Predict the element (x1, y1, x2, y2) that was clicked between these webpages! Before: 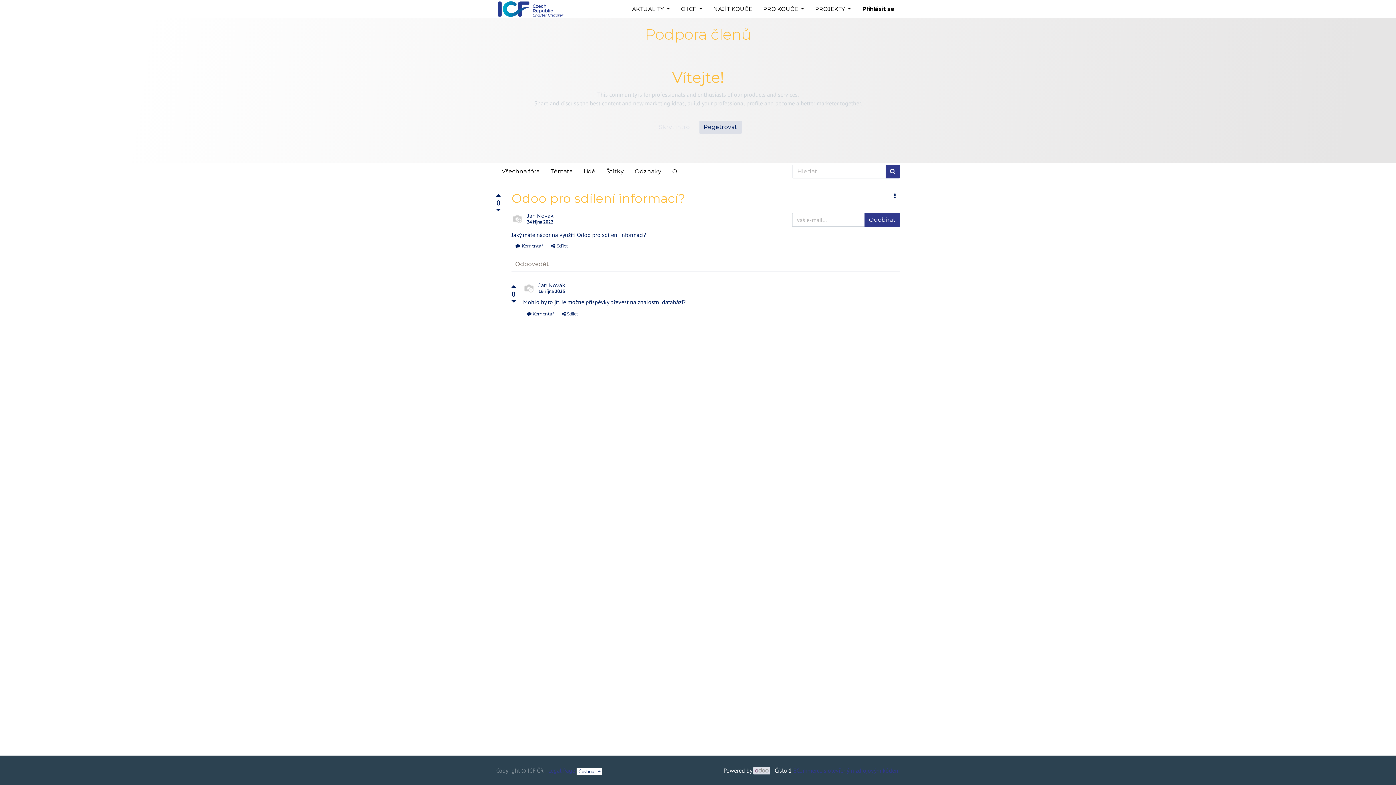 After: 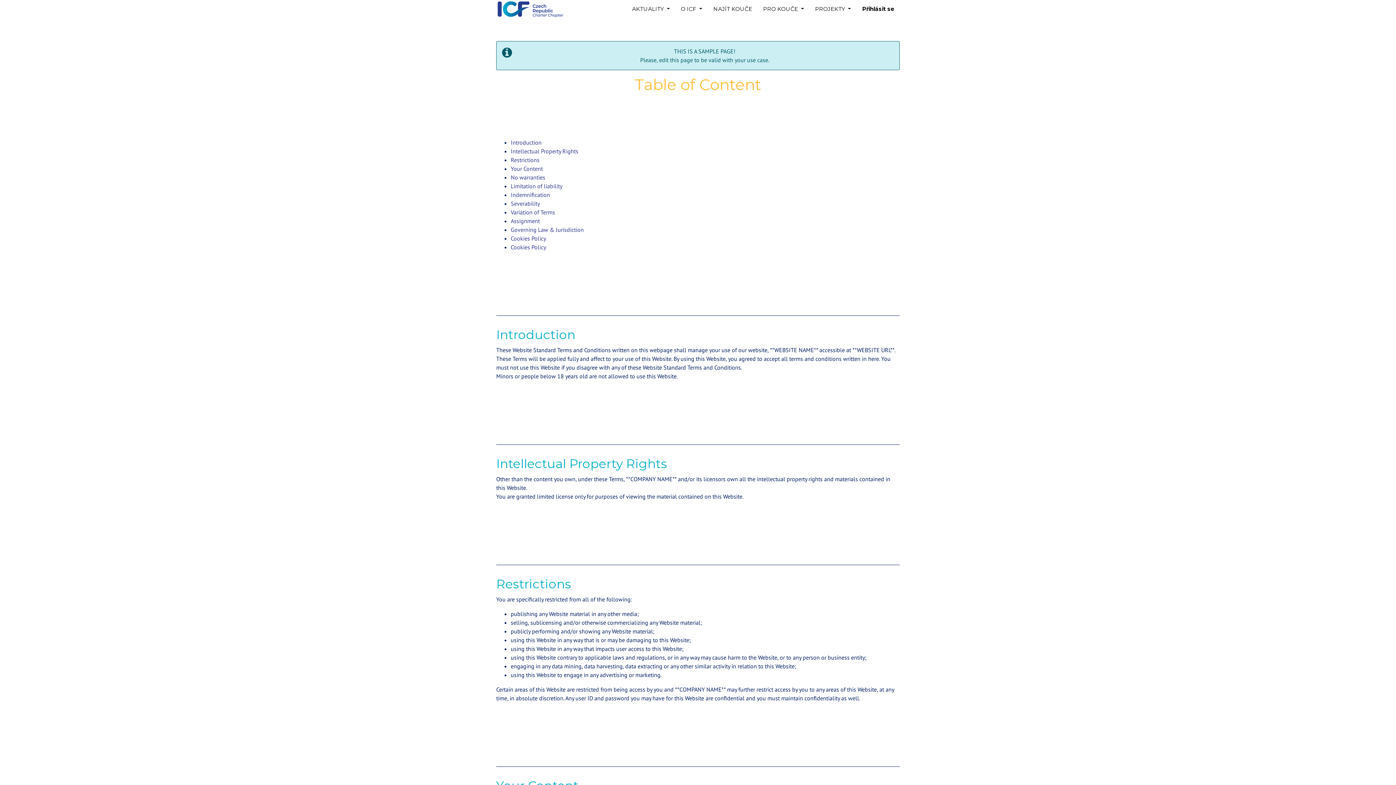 Action: bbox: (548, 767, 575, 774) label: Legal Page